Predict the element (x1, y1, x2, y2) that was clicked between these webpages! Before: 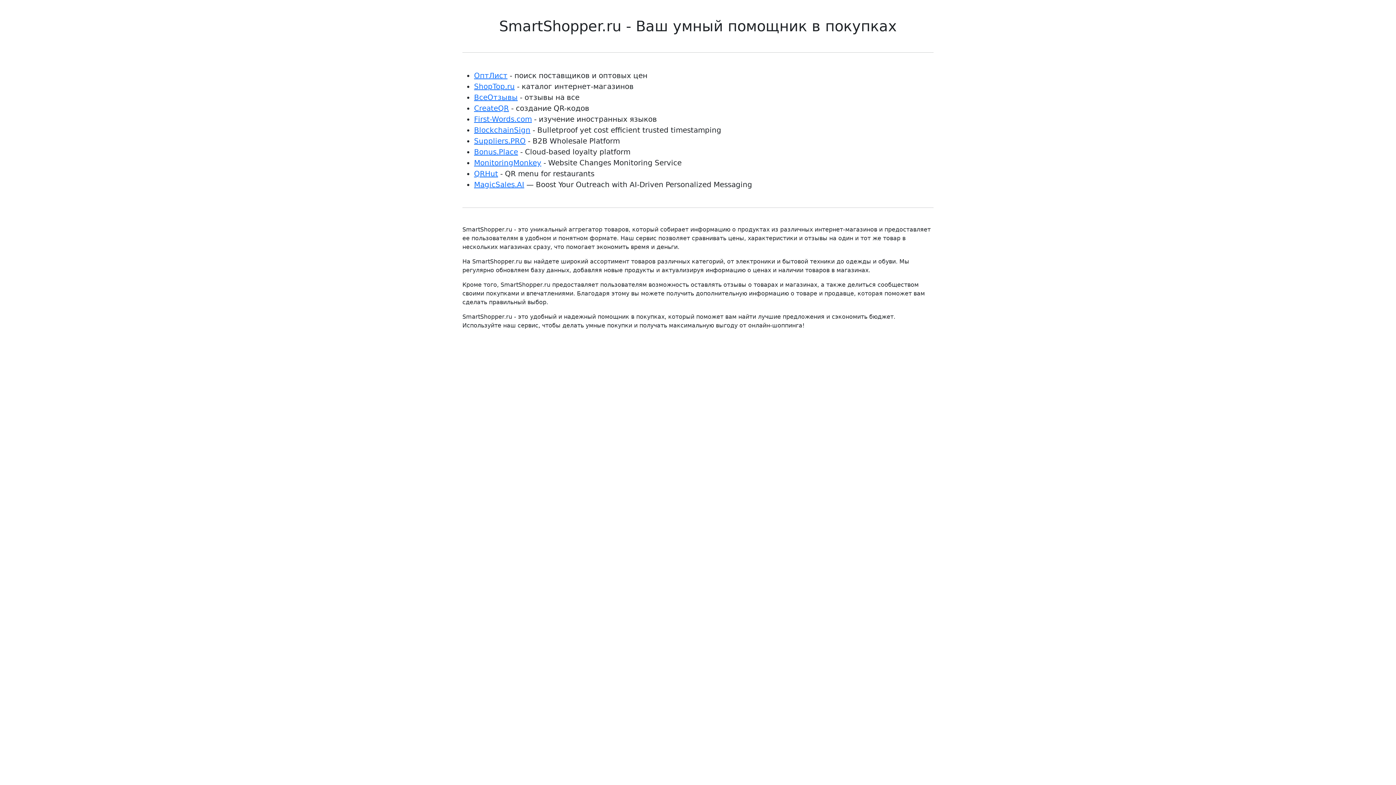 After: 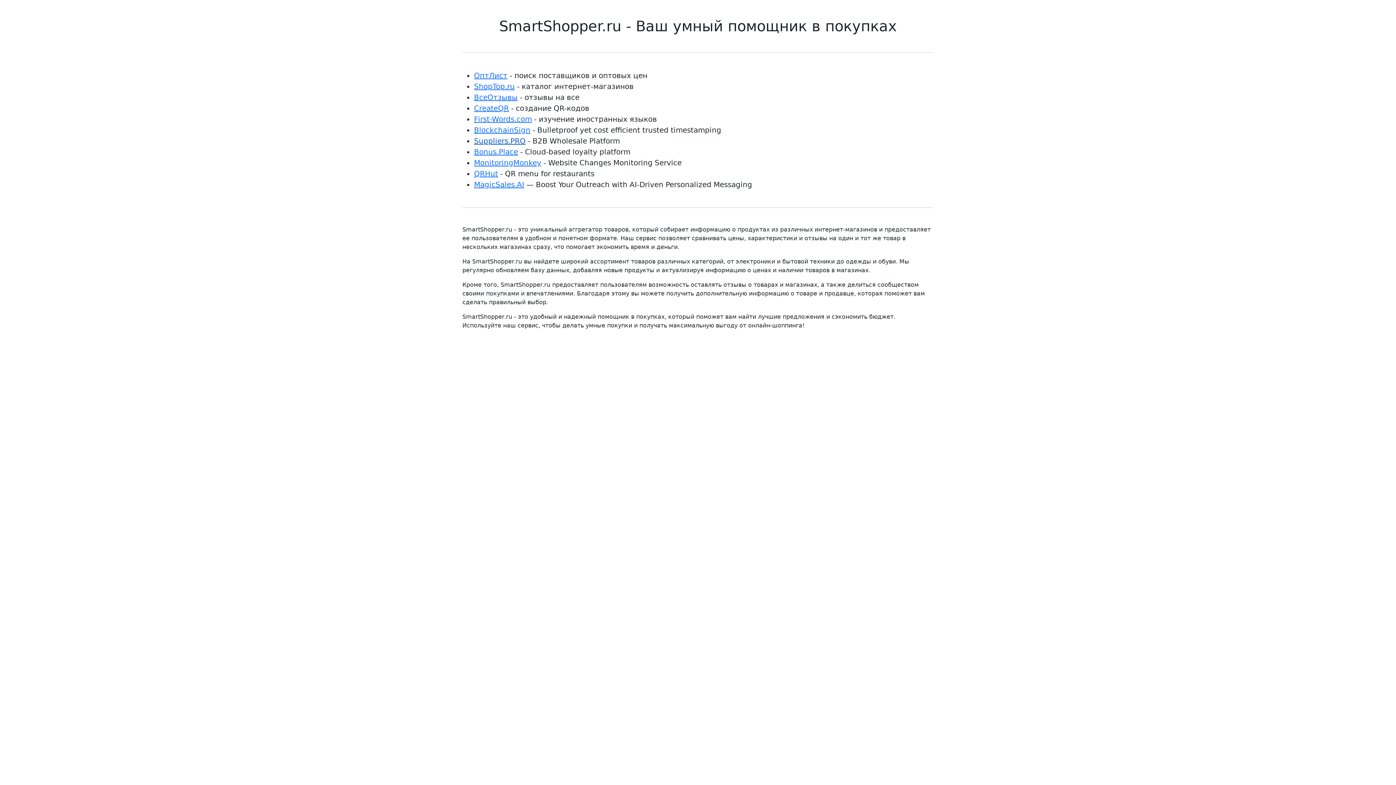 Action: bbox: (474, 136, 525, 145) label: Suppliers.PRO